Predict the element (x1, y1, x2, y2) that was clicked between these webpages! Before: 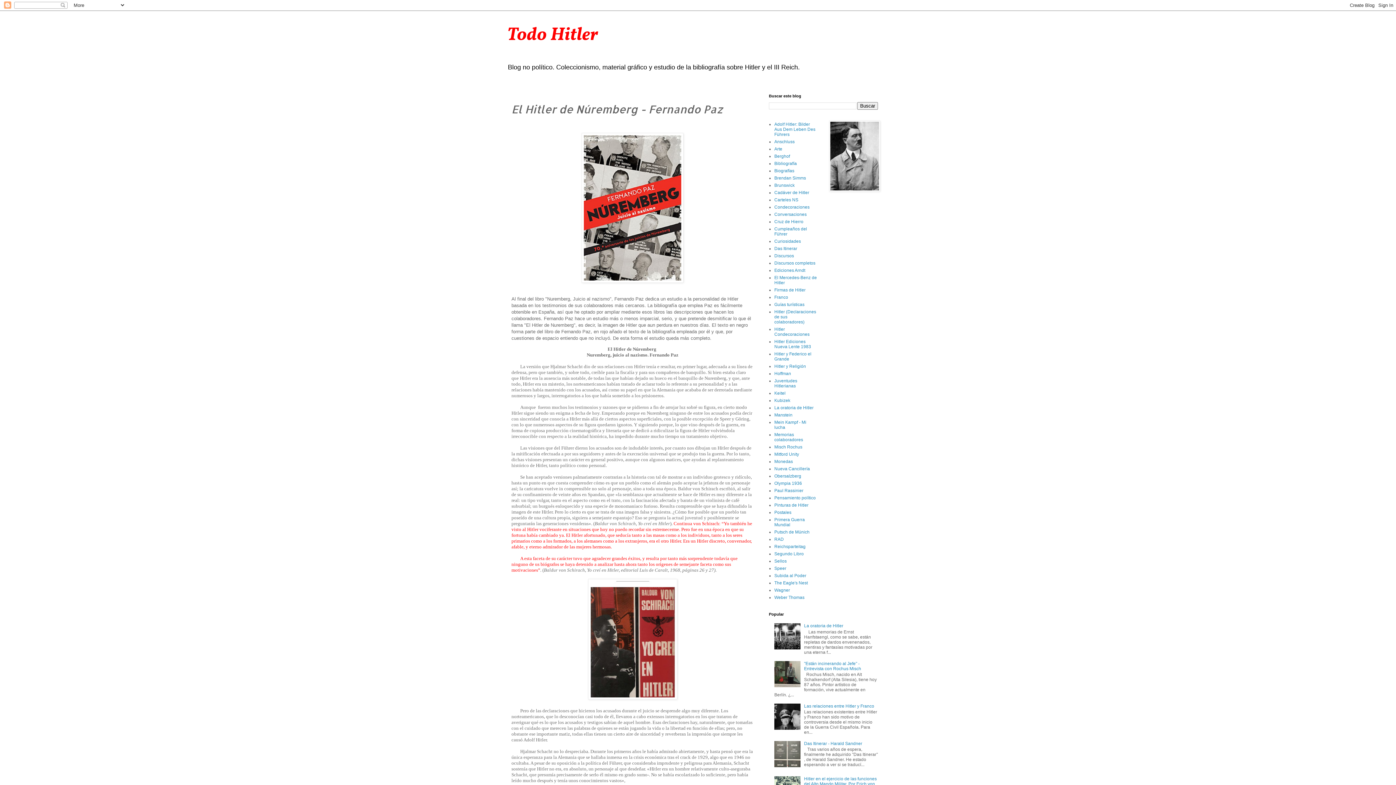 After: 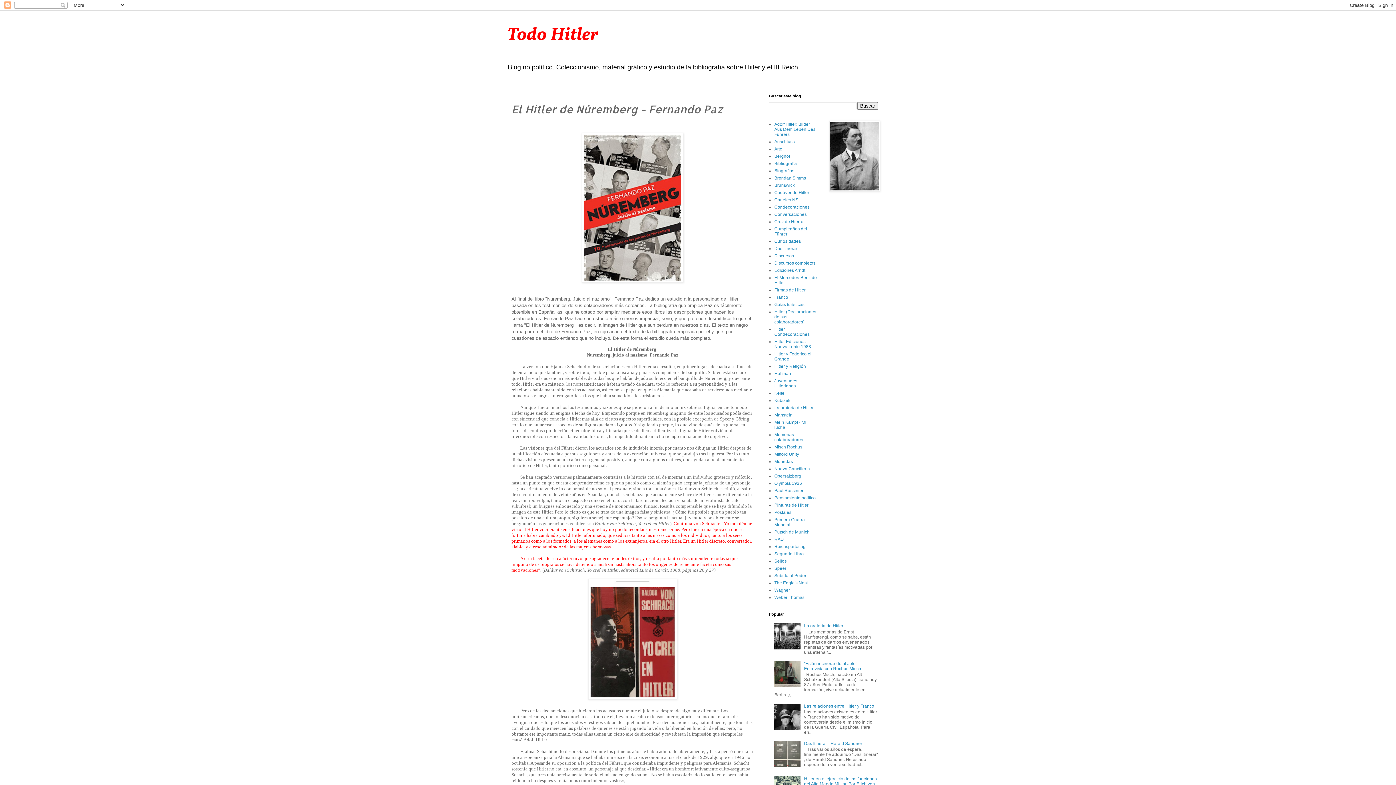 Action: bbox: (774, 763, 802, 768)